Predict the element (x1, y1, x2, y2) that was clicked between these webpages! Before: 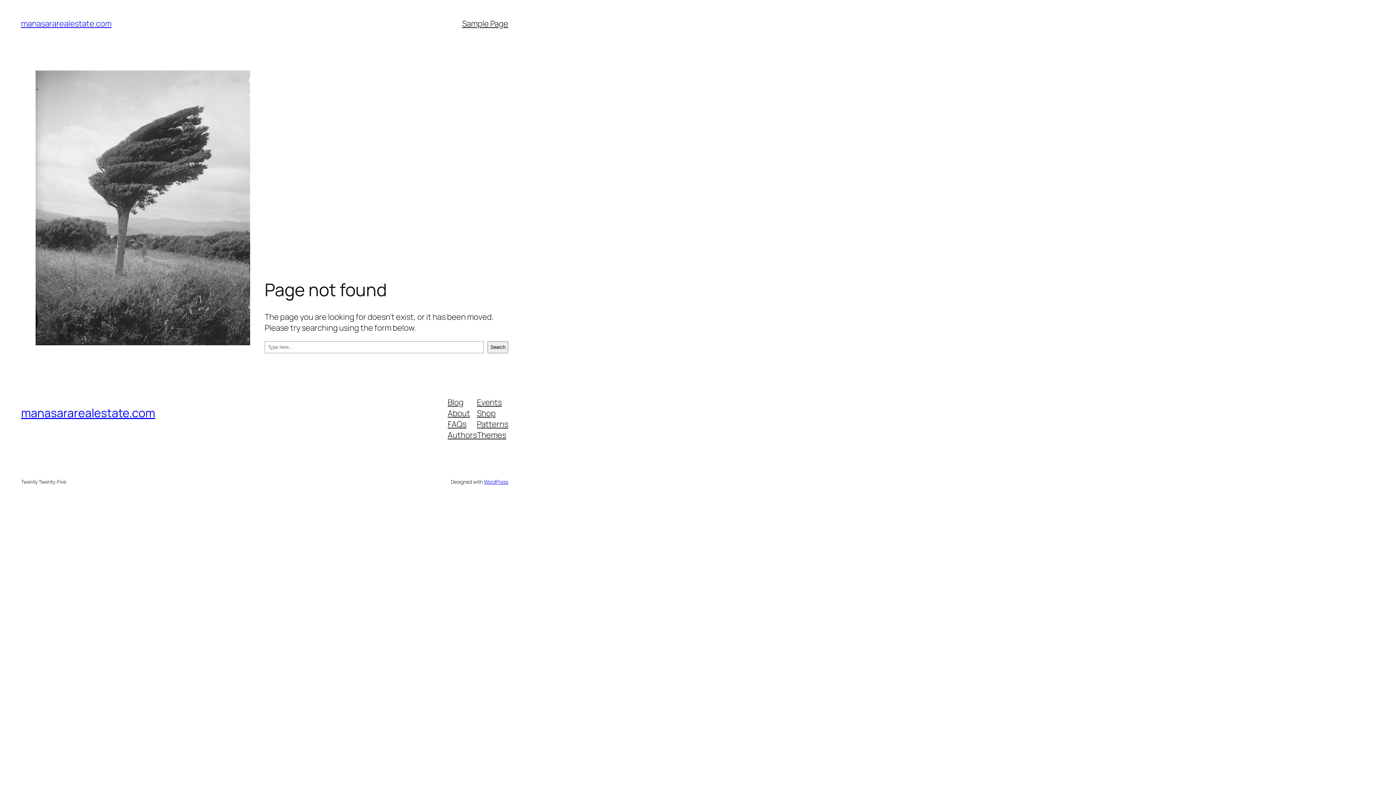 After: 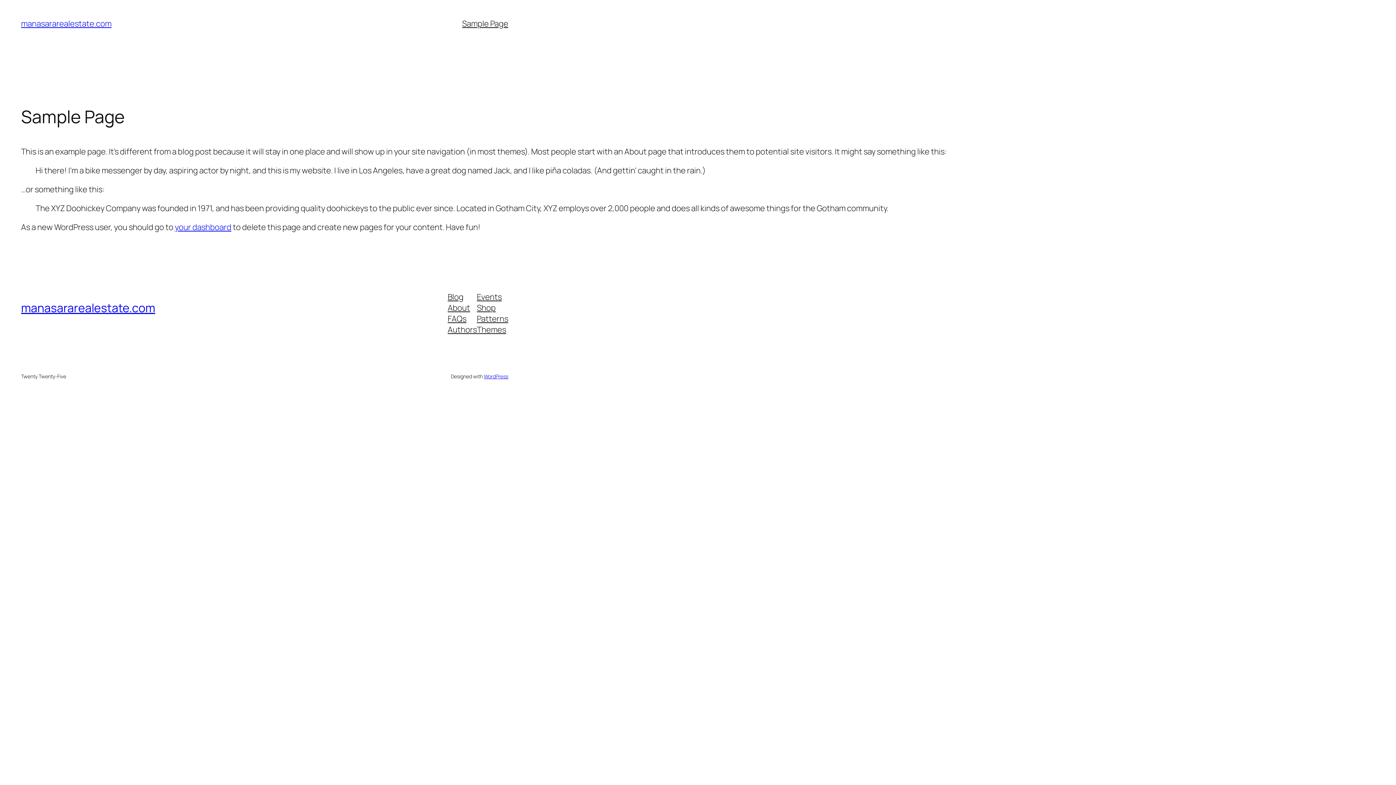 Action: label: Sample Page bbox: (462, 18, 508, 29)